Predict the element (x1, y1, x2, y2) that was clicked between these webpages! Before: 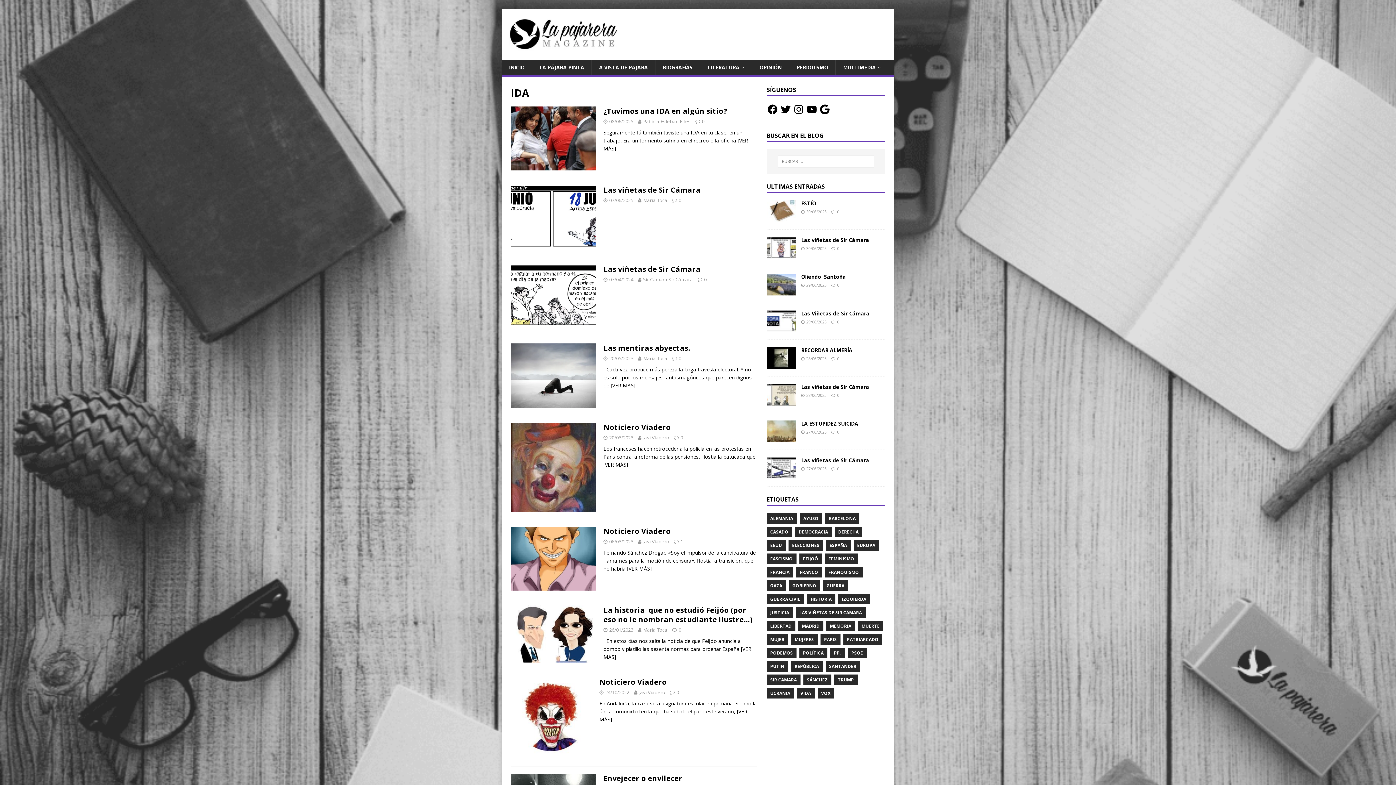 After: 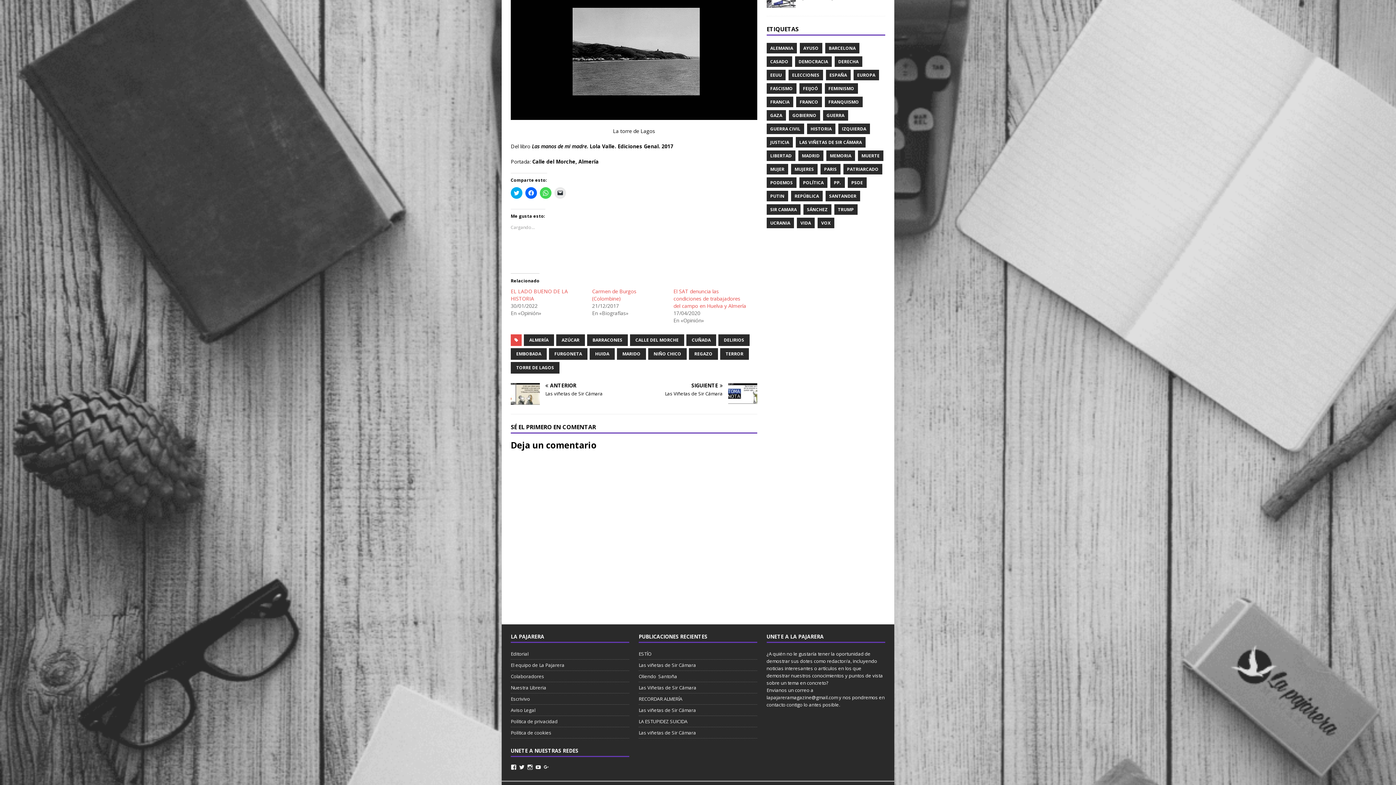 Action: bbox: (837, 355, 839, 361) label: 0